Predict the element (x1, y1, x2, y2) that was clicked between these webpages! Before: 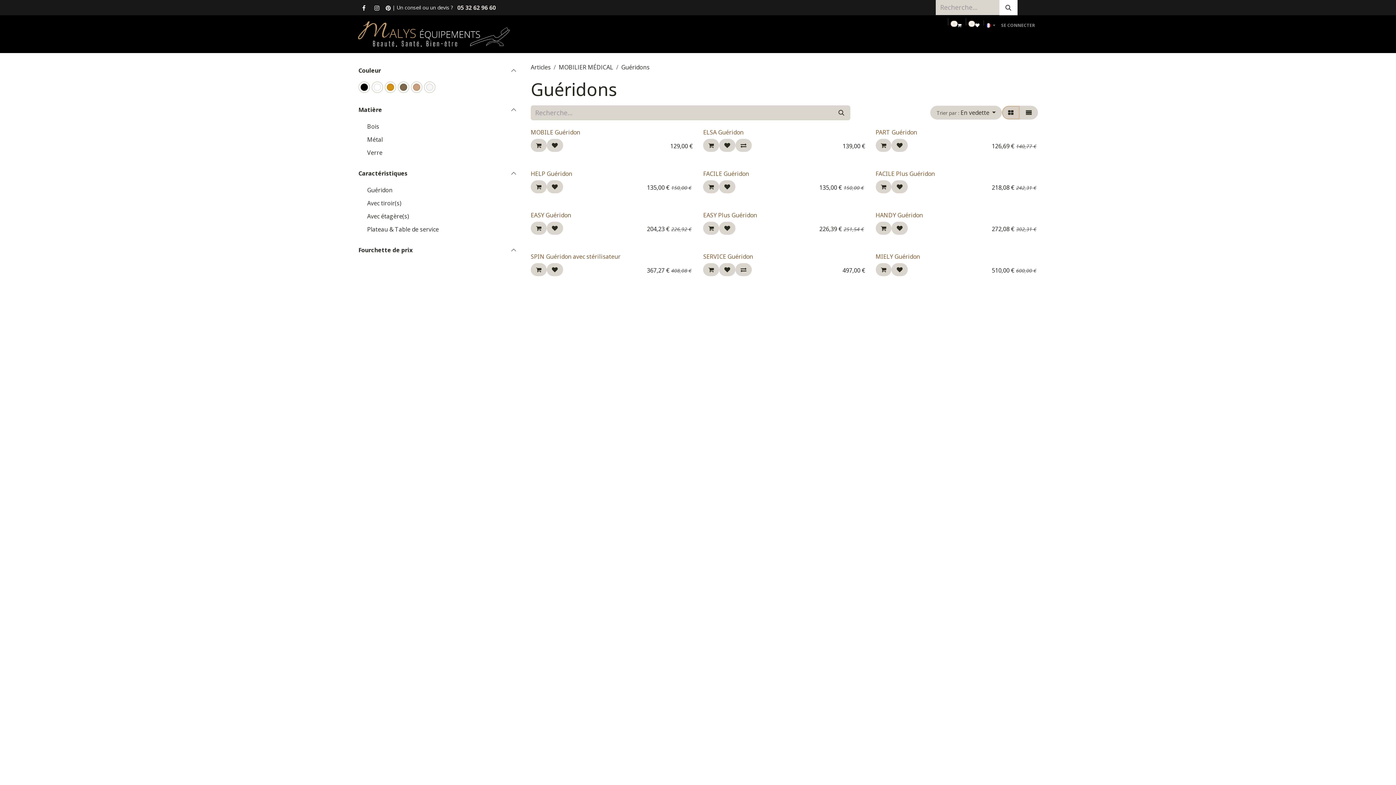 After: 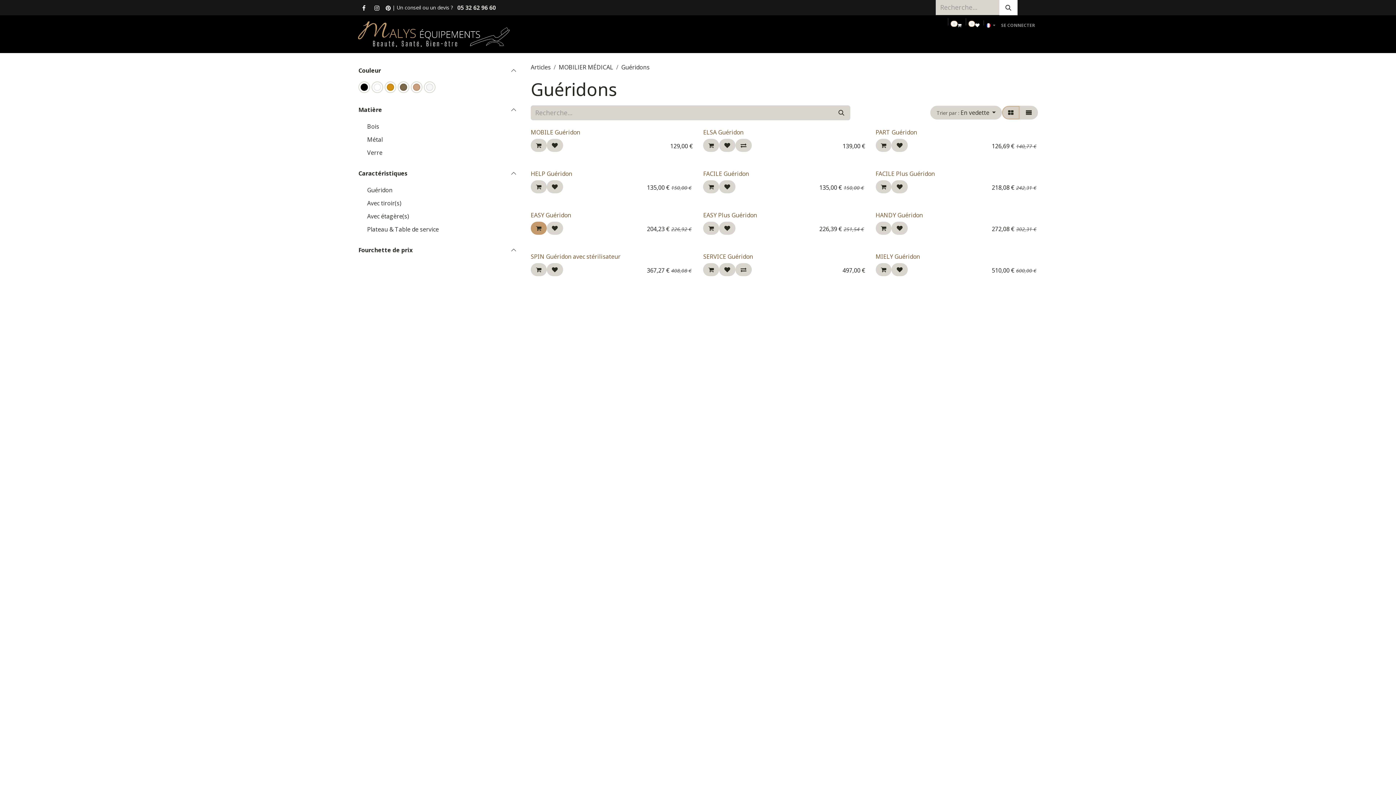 Action: label: Panier bbox: (530, 221, 546, 234)